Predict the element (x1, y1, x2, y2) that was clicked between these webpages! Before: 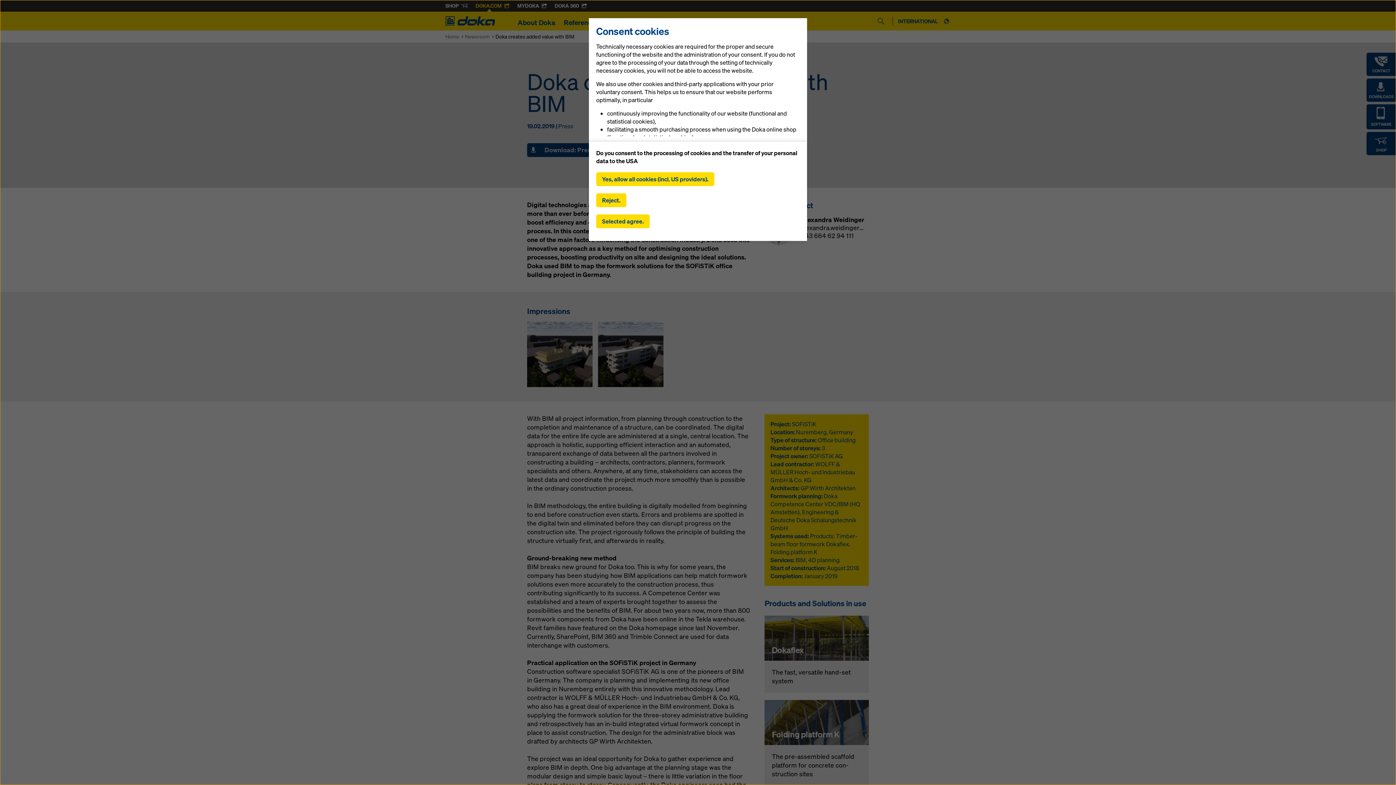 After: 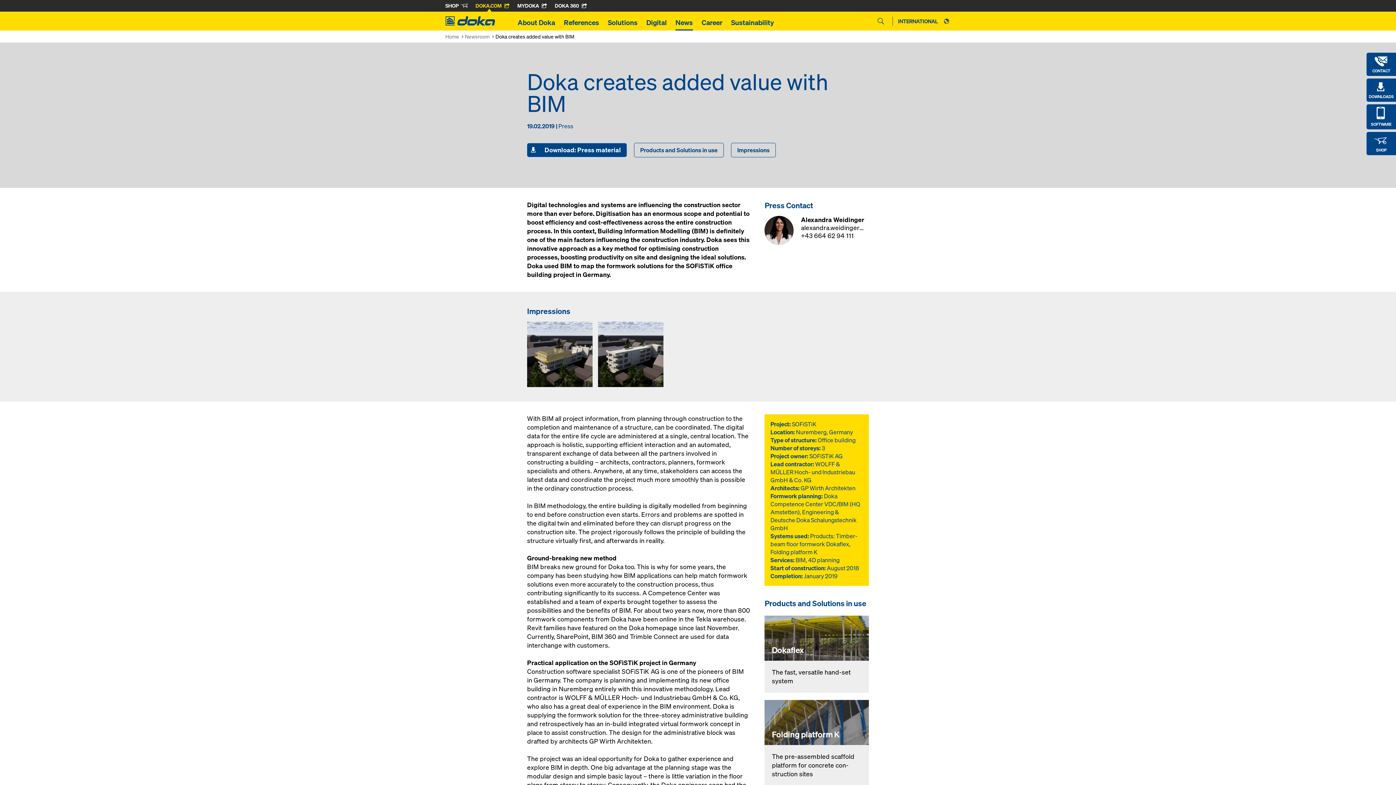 Action: bbox: (596, 193, 626, 207) label: Reject.